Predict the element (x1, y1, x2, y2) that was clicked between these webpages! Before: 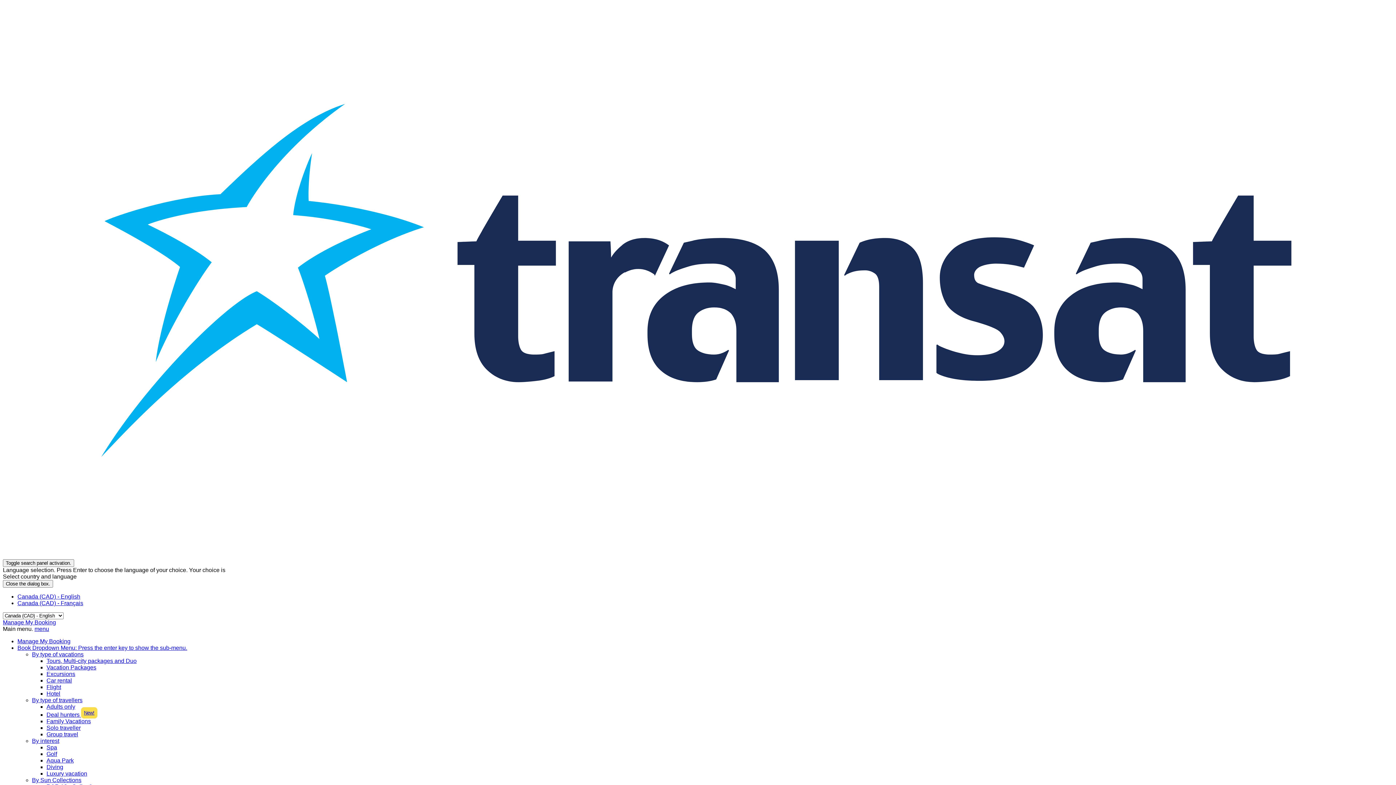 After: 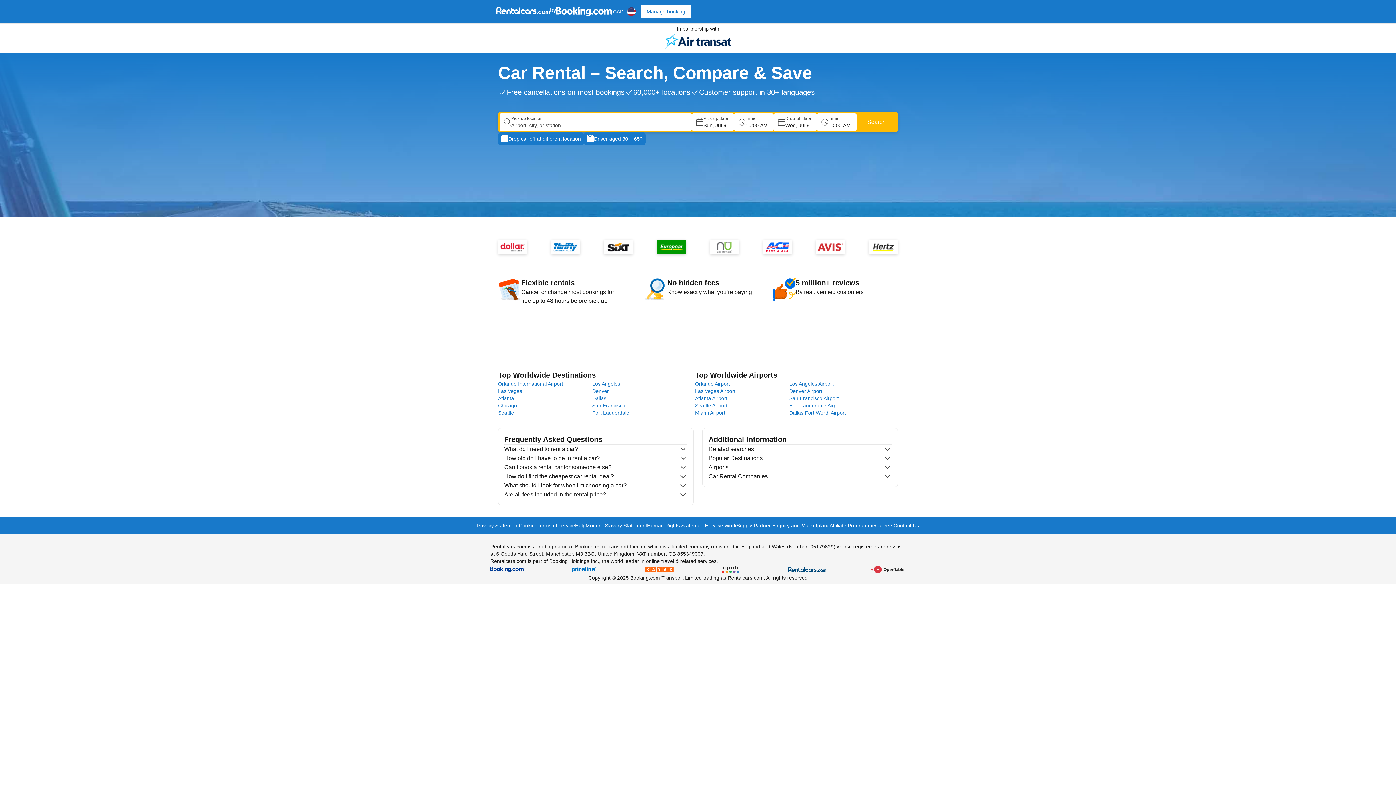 Action: label: Car rental bbox: (46, 677, 72, 683)